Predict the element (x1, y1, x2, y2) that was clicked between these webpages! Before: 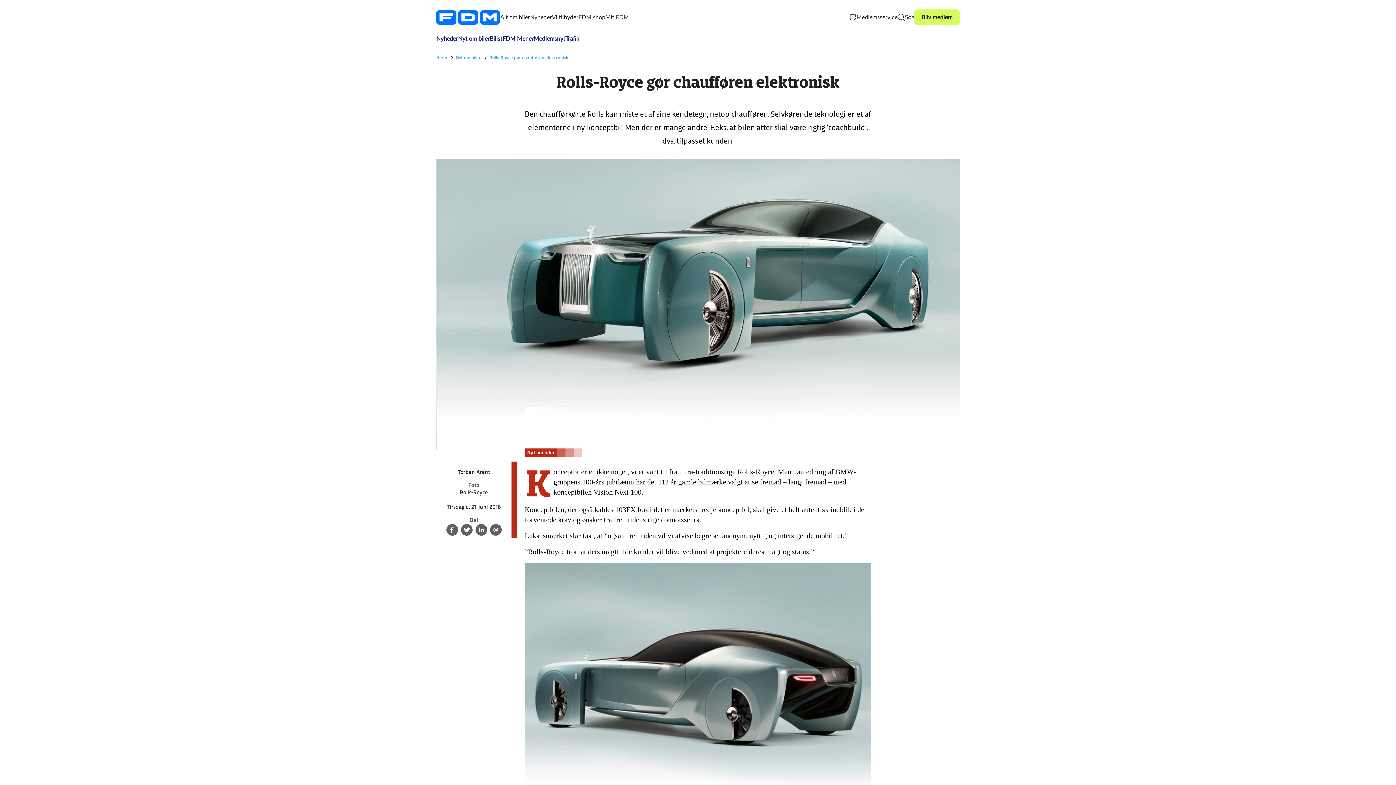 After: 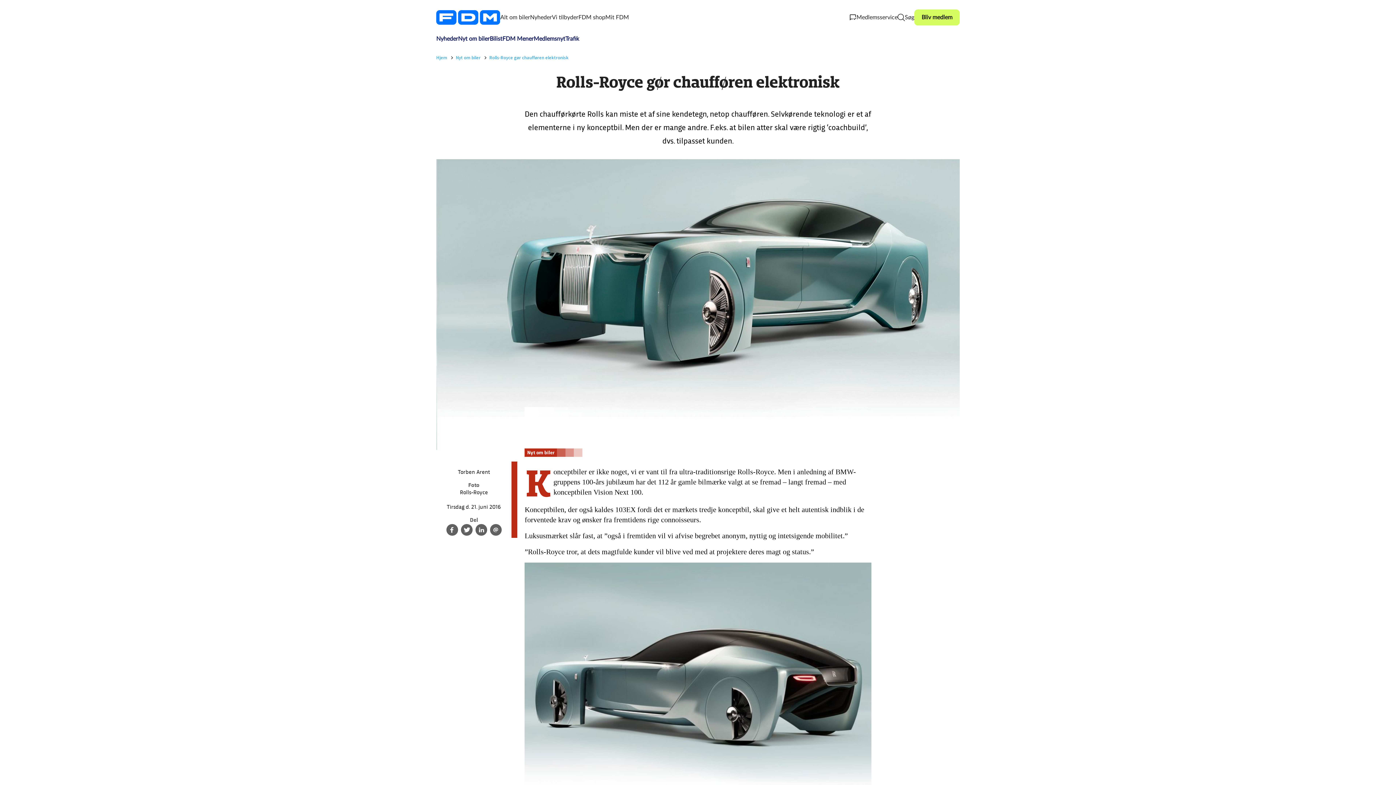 Action: bbox: (446, 524, 458, 536) label: Facebook